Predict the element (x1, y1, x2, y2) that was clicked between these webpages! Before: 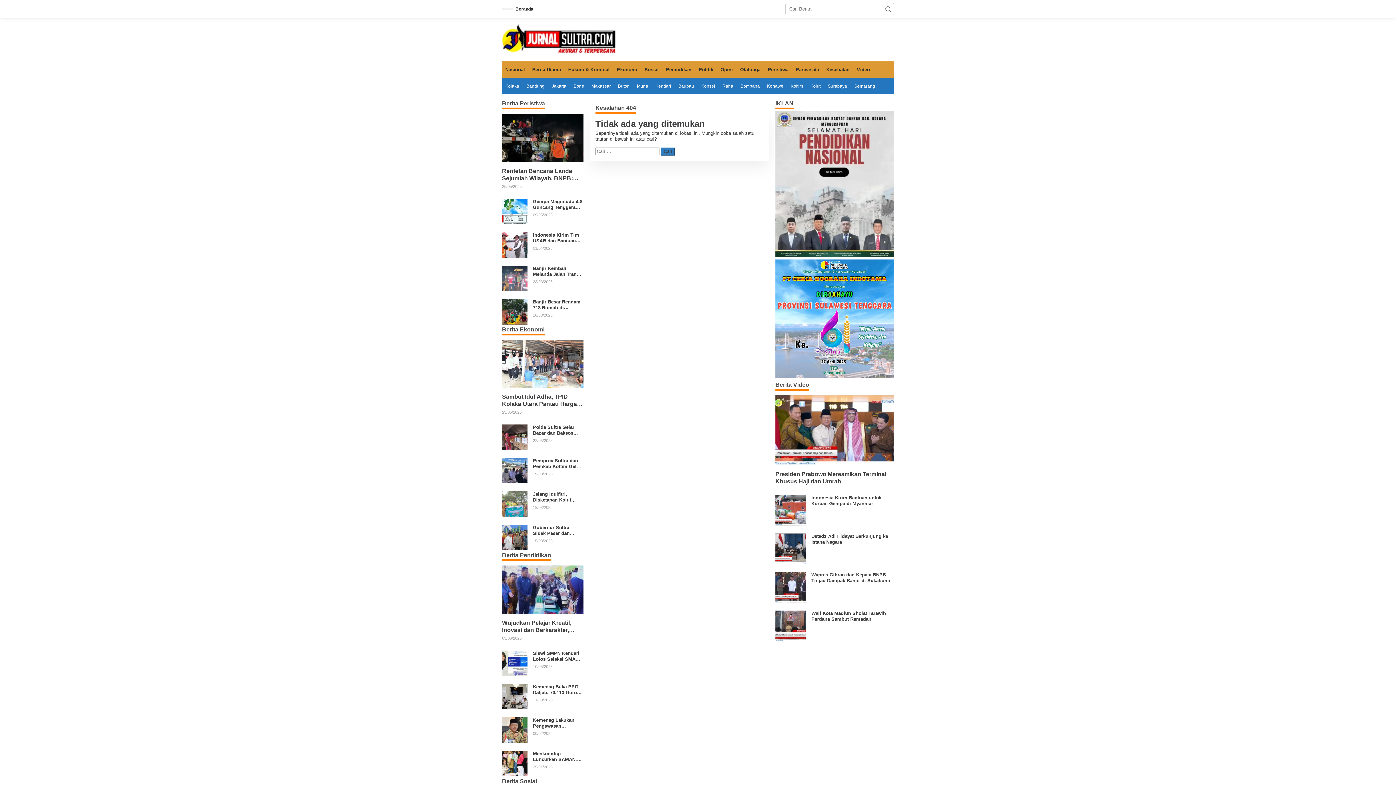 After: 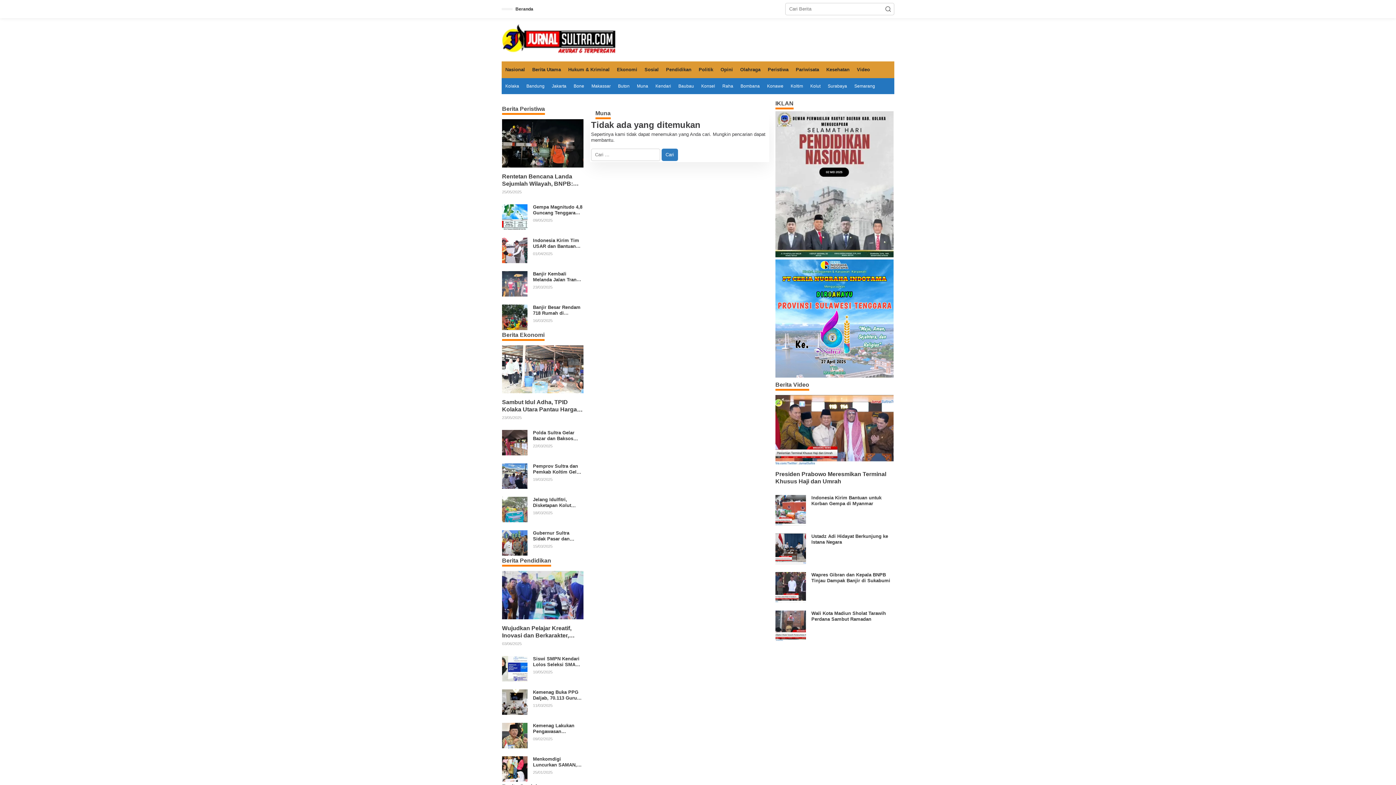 Action: bbox: (633, 78, 652, 94) label: Muna